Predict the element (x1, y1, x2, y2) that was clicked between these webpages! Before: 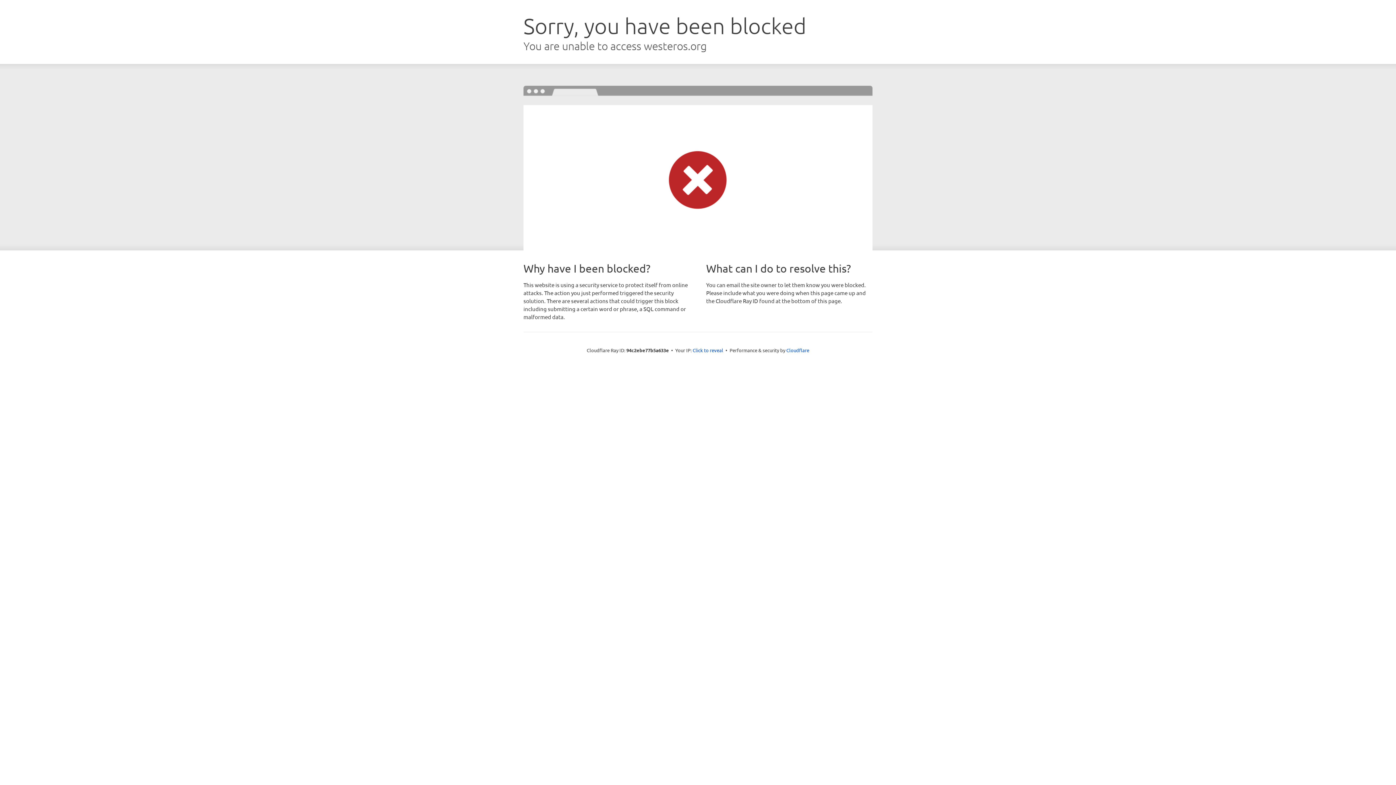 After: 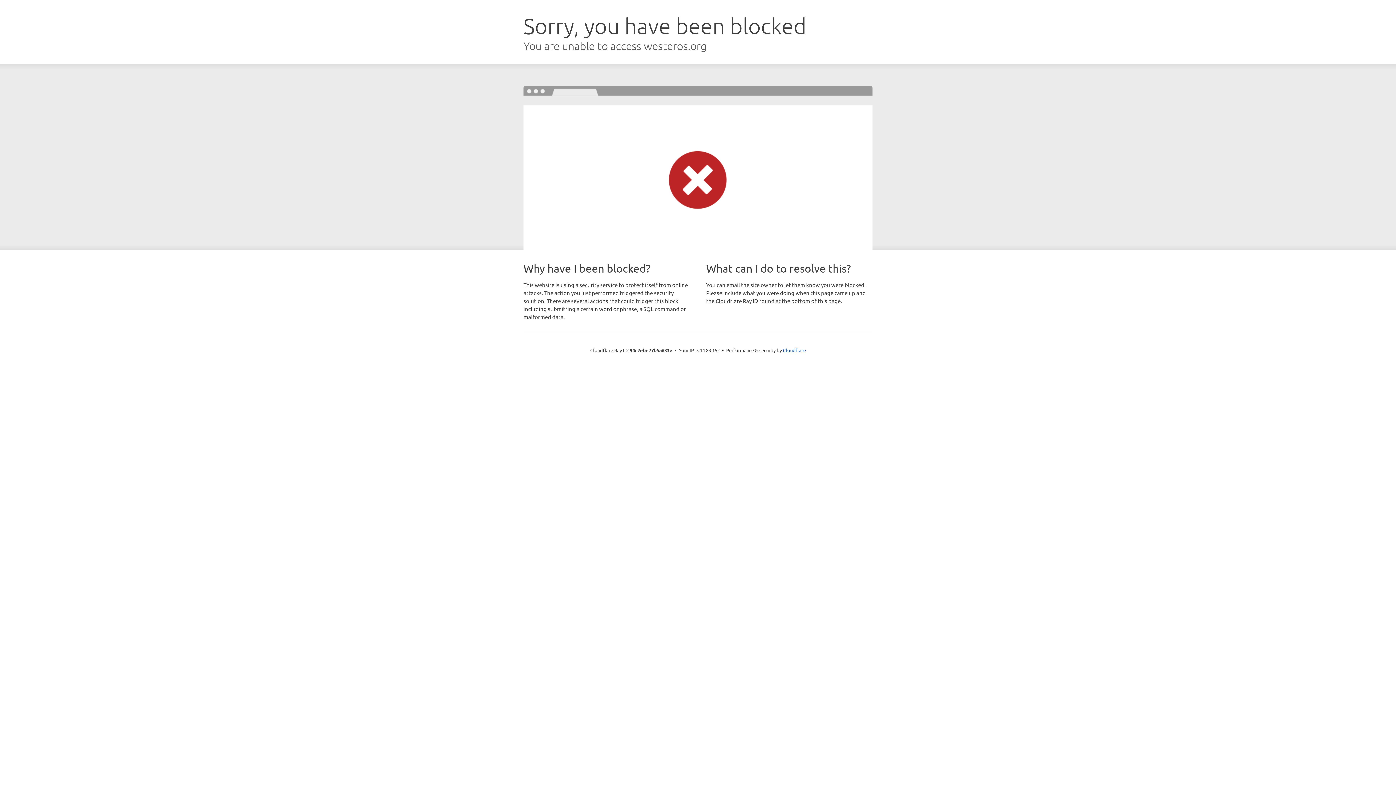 Action: label: Click to reveal bbox: (692, 346, 723, 353)